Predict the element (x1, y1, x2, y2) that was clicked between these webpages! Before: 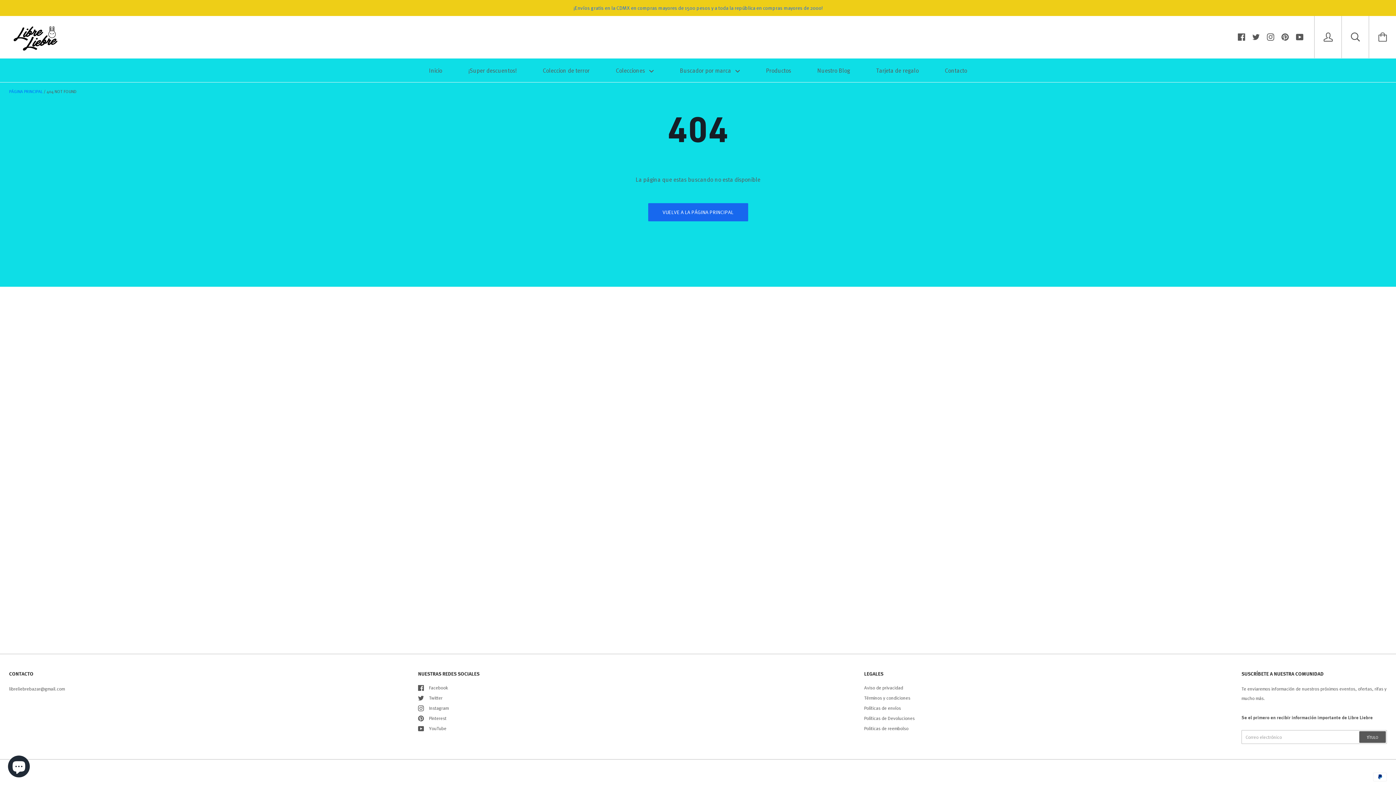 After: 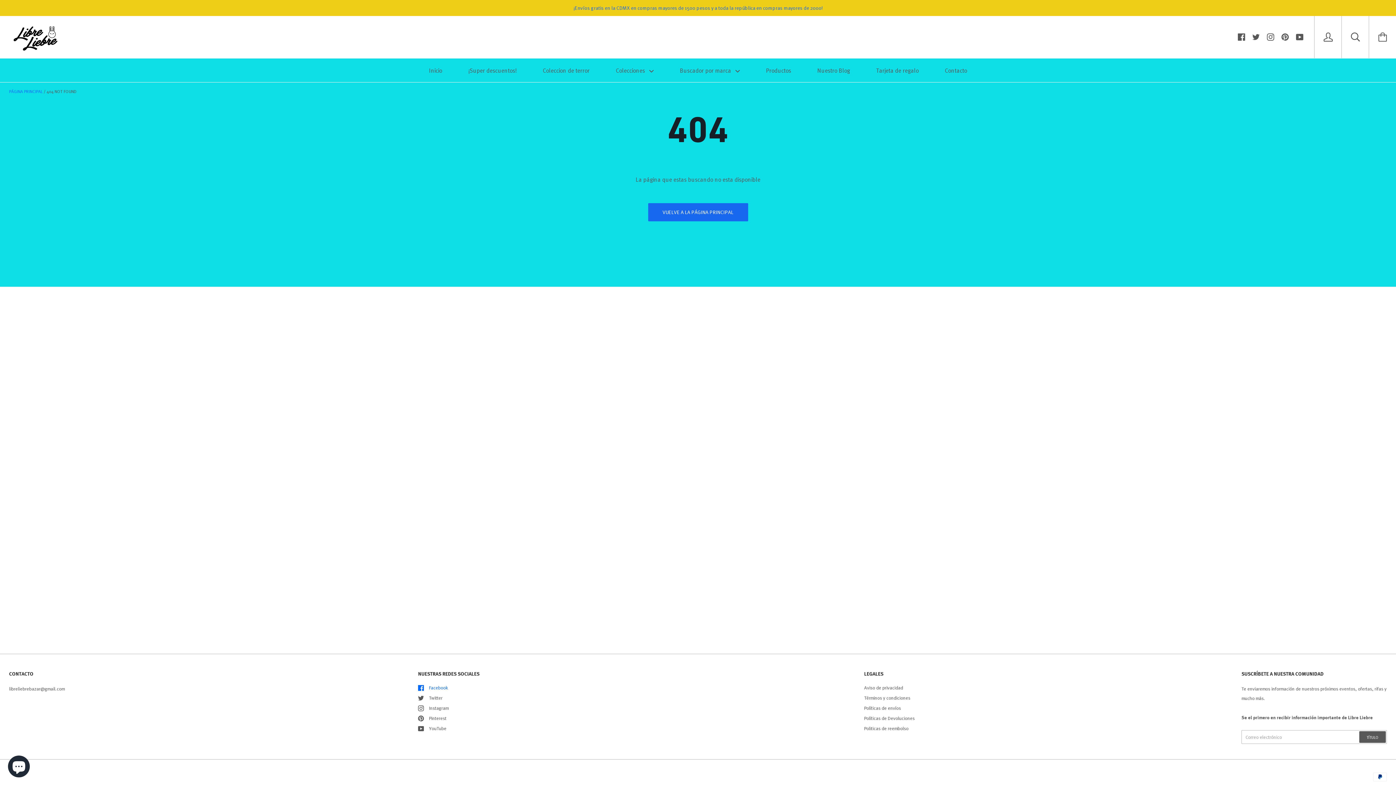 Action: label: Facebook bbox: (418, 684, 448, 691)